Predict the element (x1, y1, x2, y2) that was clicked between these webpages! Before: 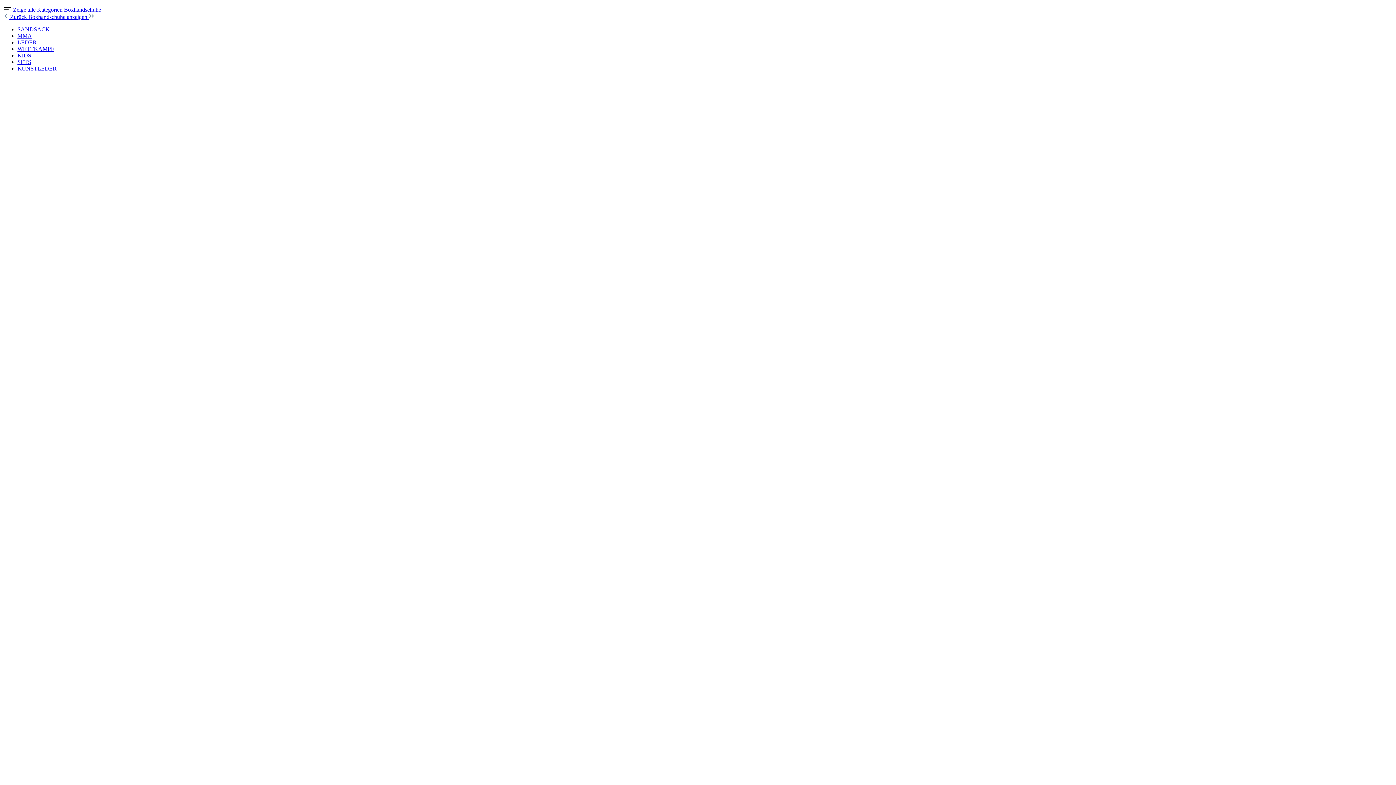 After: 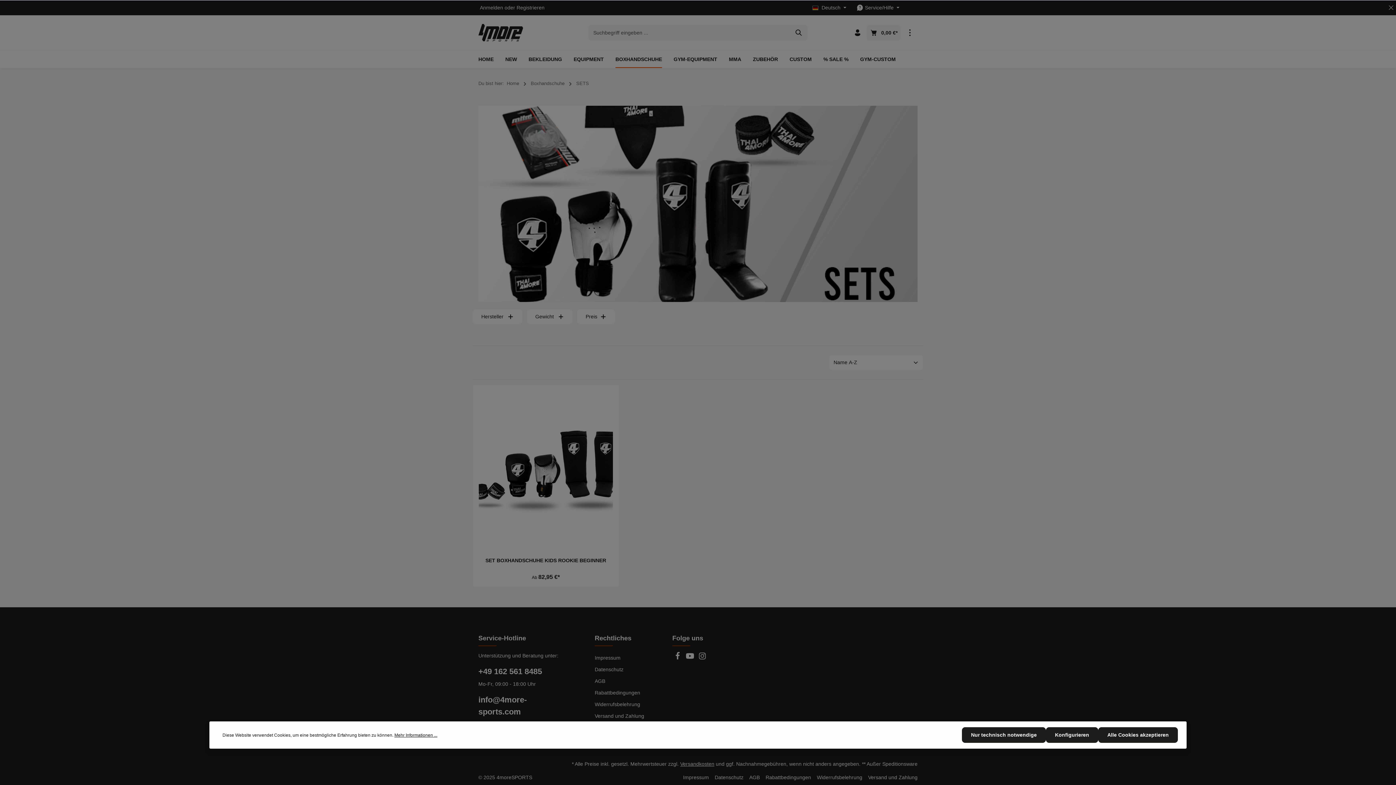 Action: bbox: (17, 58, 31, 65) label: SETS